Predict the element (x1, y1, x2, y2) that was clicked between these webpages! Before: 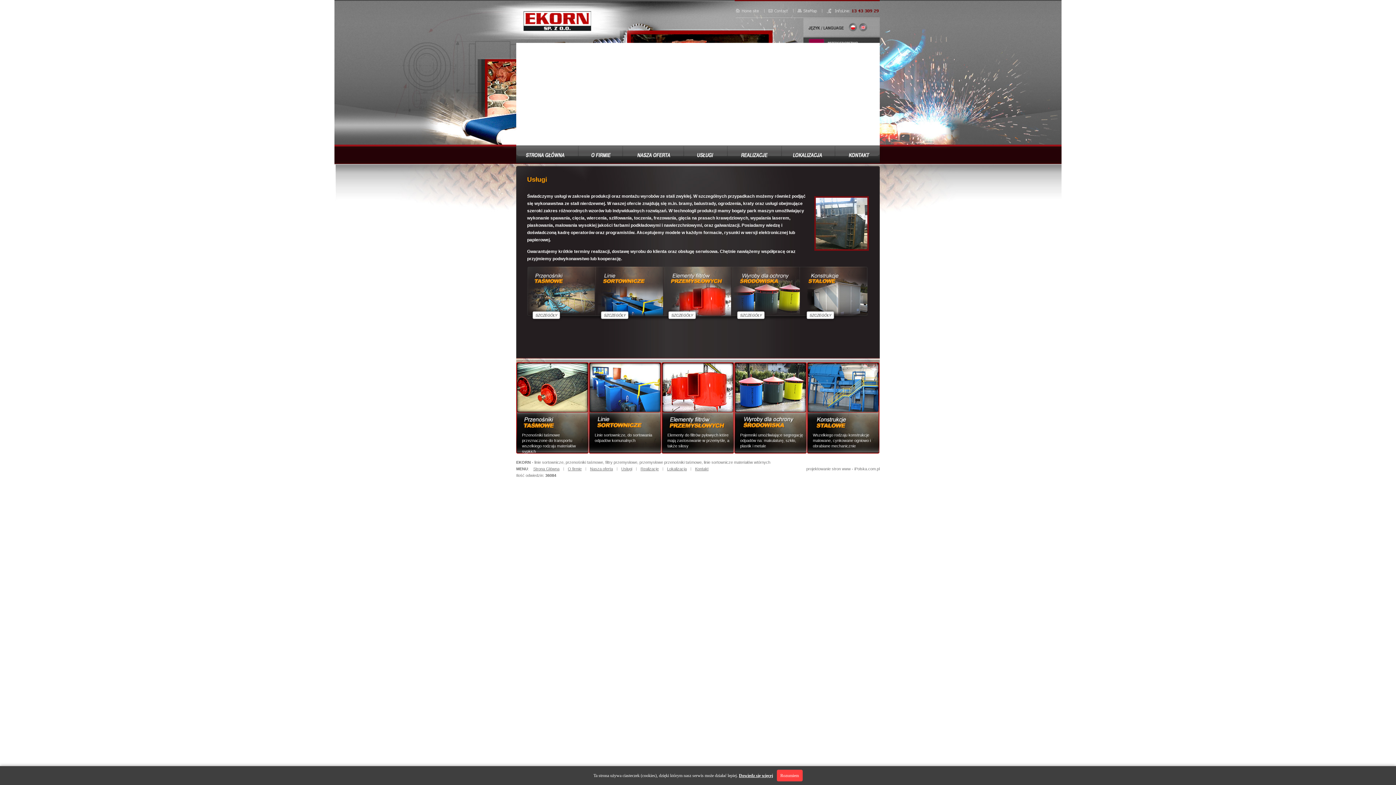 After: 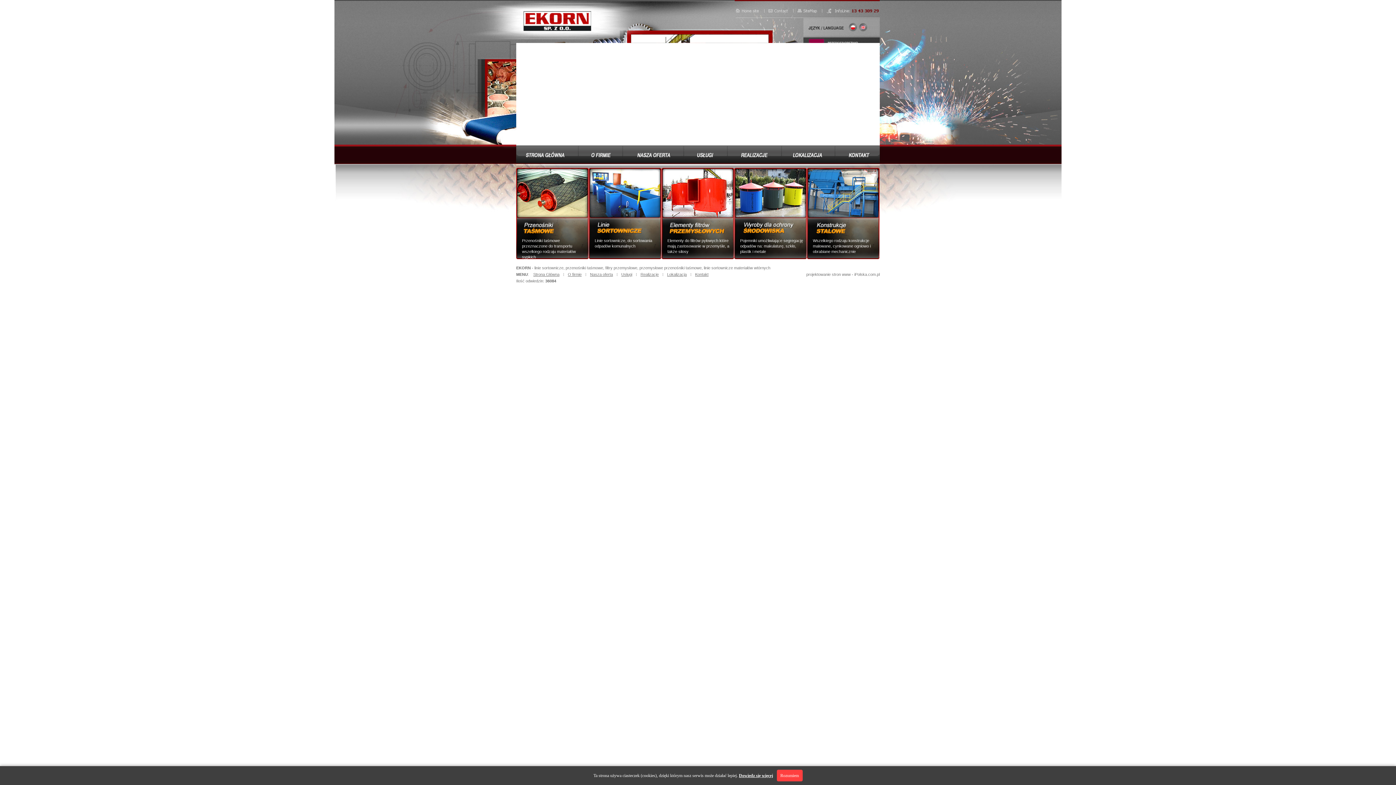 Action: bbox: (516, 160, 578, 164)